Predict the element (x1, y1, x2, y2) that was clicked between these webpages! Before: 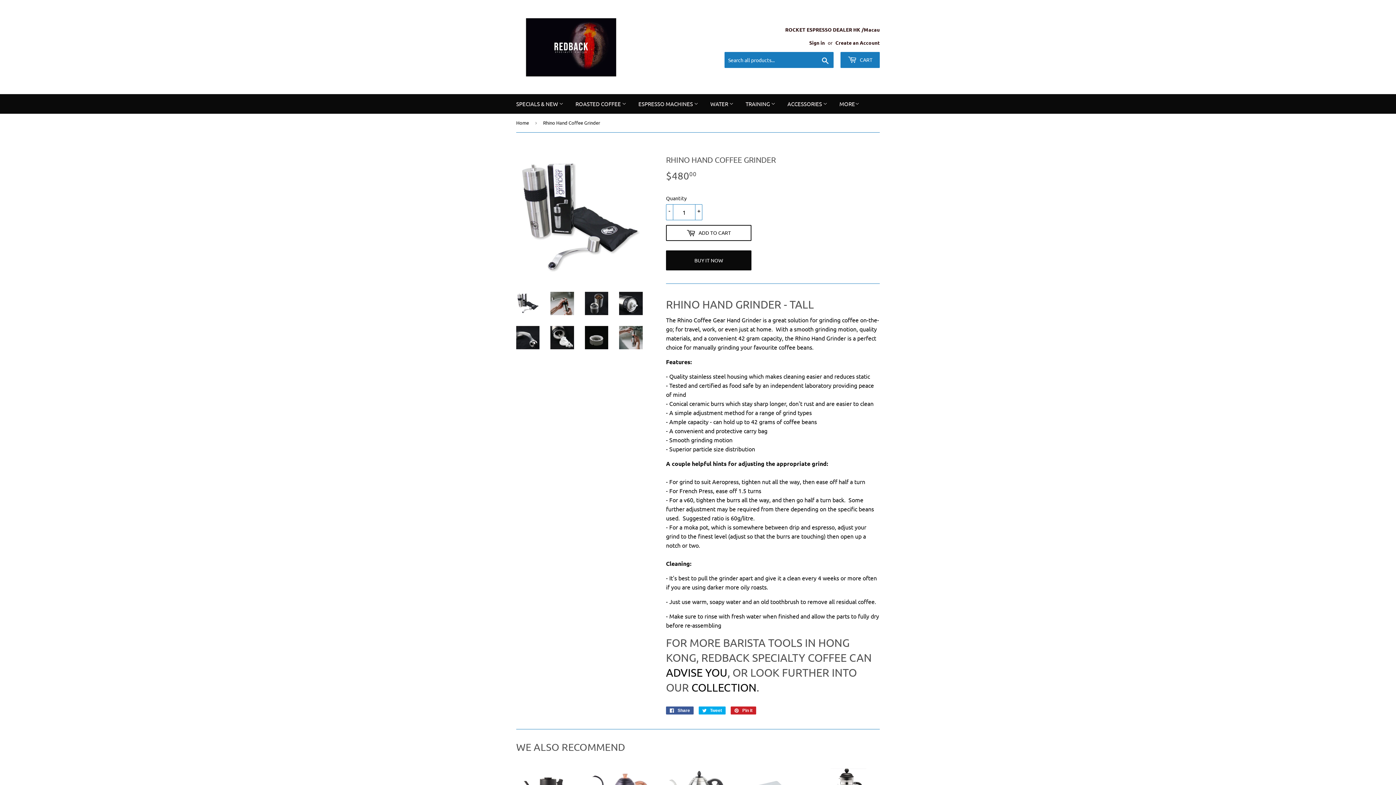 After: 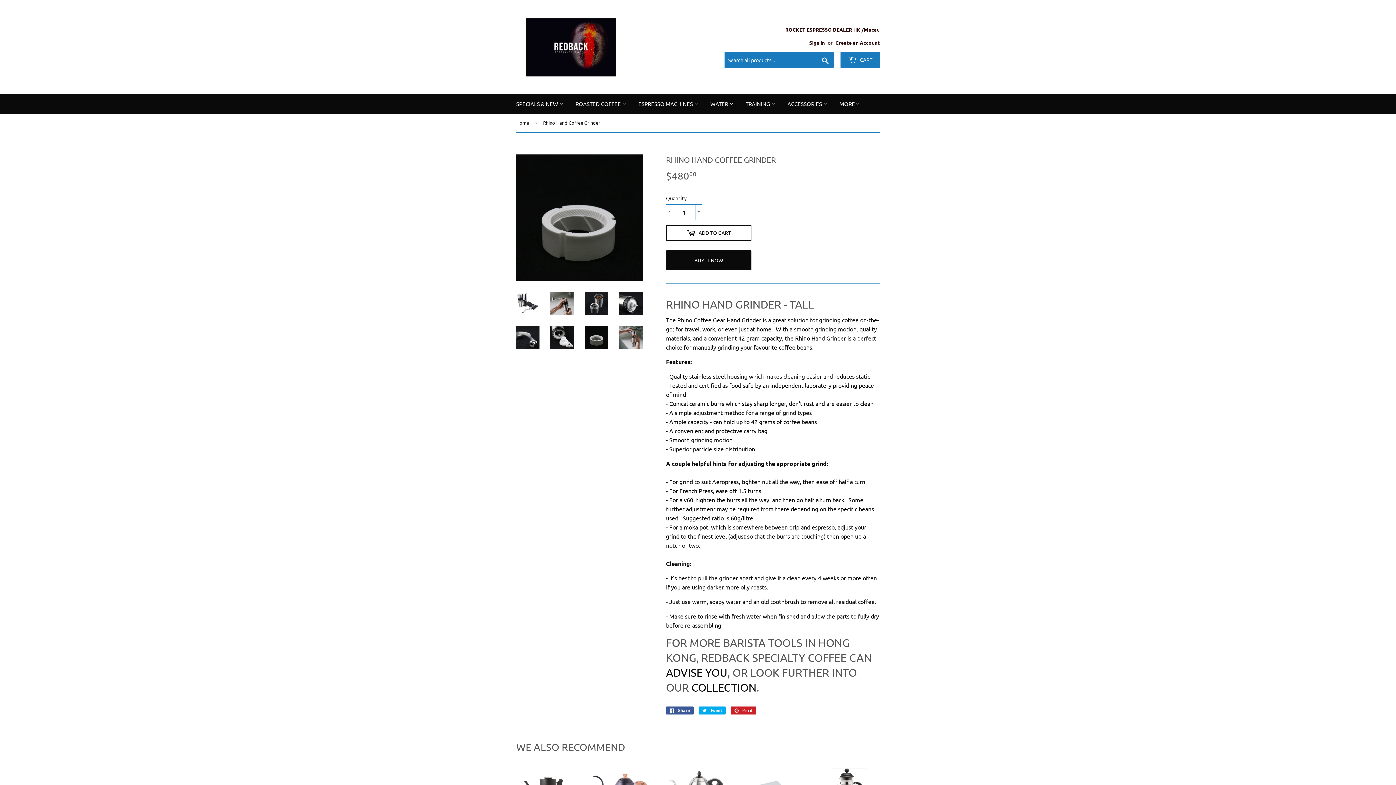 Action: bbox: (585, 326, 608, 349)